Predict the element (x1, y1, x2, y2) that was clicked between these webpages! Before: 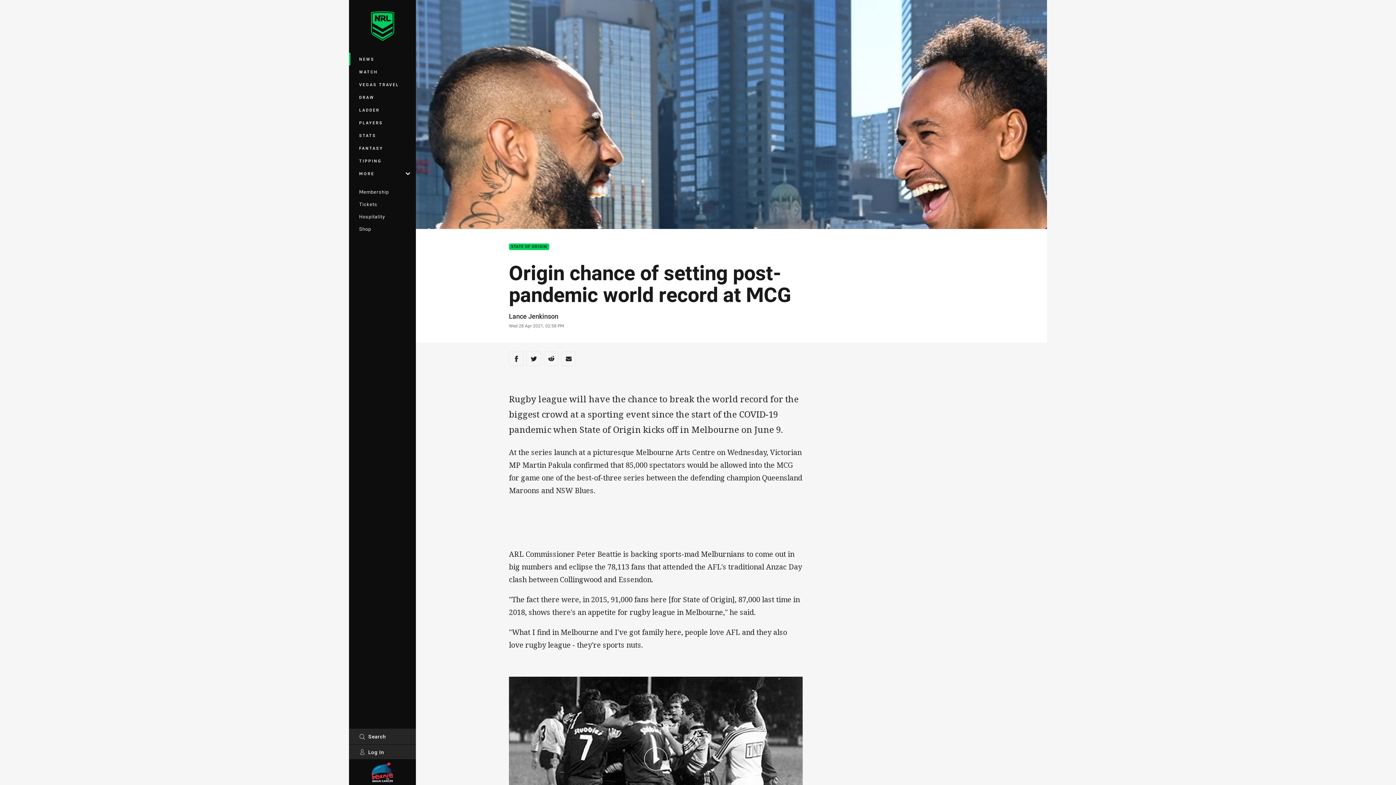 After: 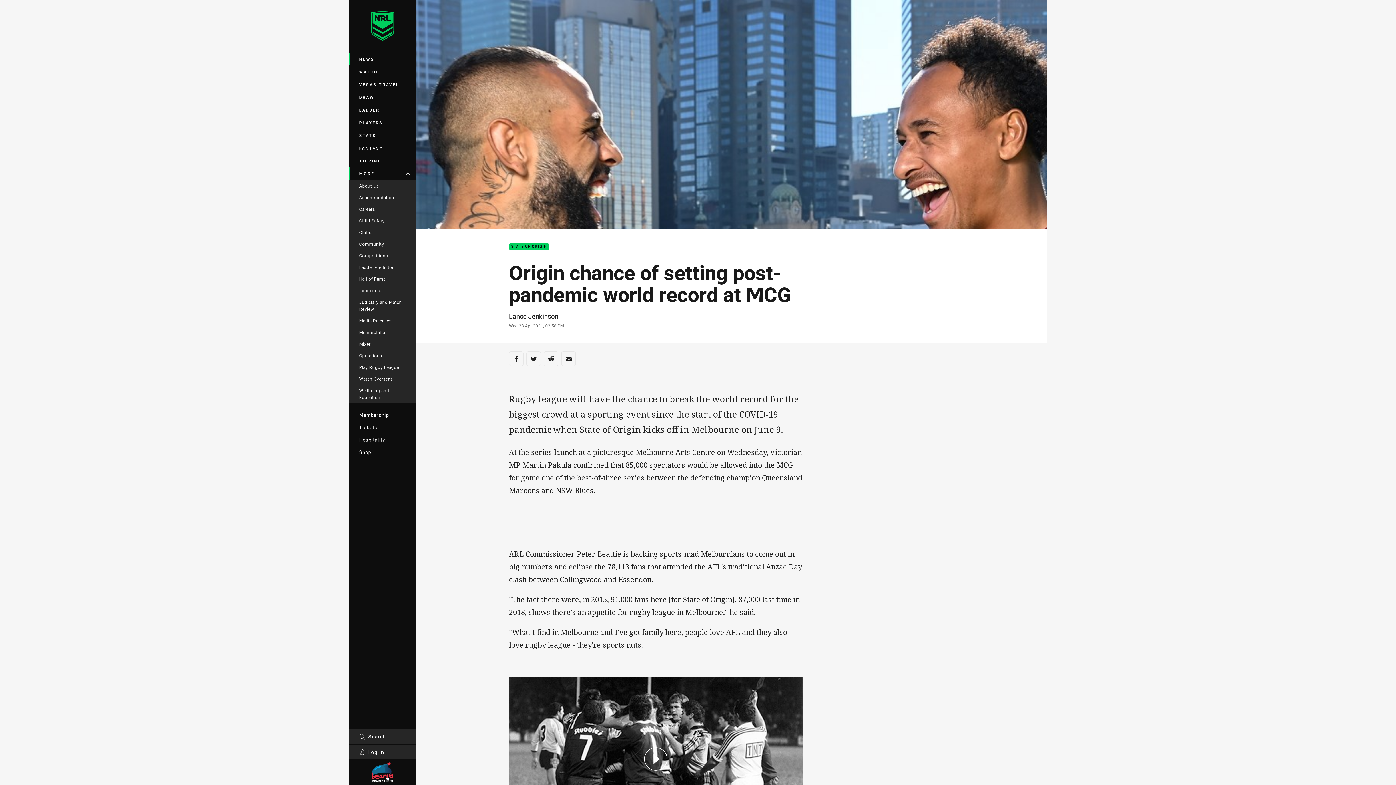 Action: label: MORE bbox: (349, 167, 416, 180)